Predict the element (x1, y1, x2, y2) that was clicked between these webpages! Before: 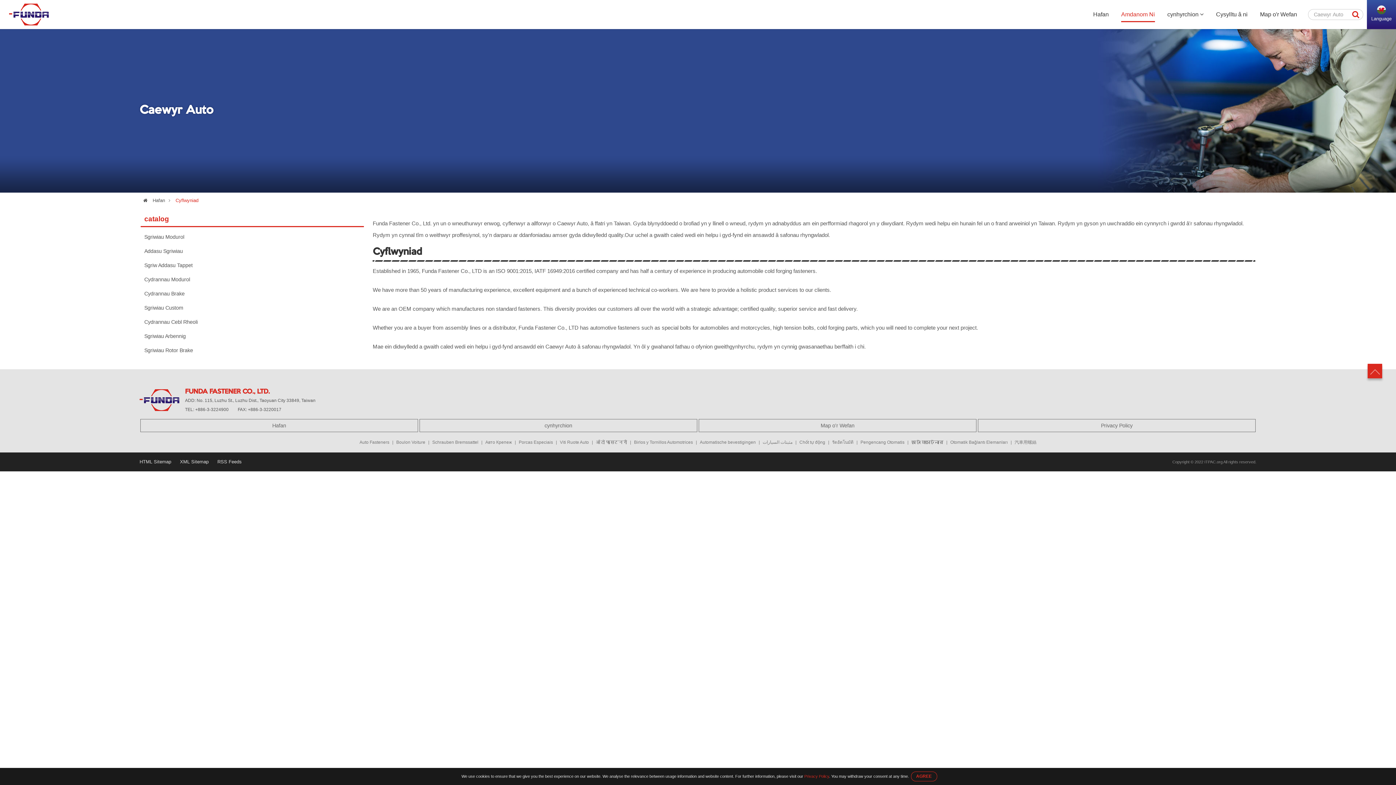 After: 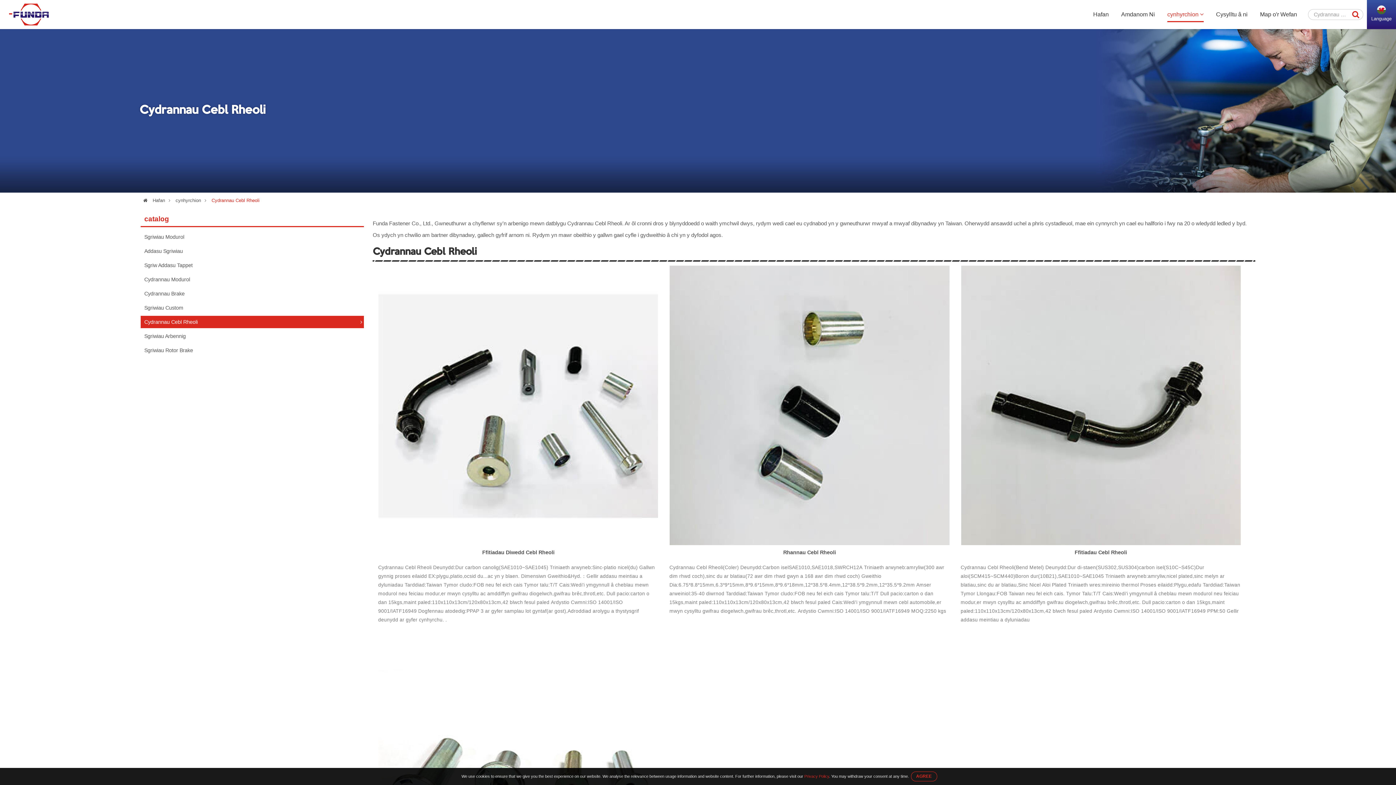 Action: label: Cydrannau Cebl Rheoli bbox: (140, 316, 364, 328)